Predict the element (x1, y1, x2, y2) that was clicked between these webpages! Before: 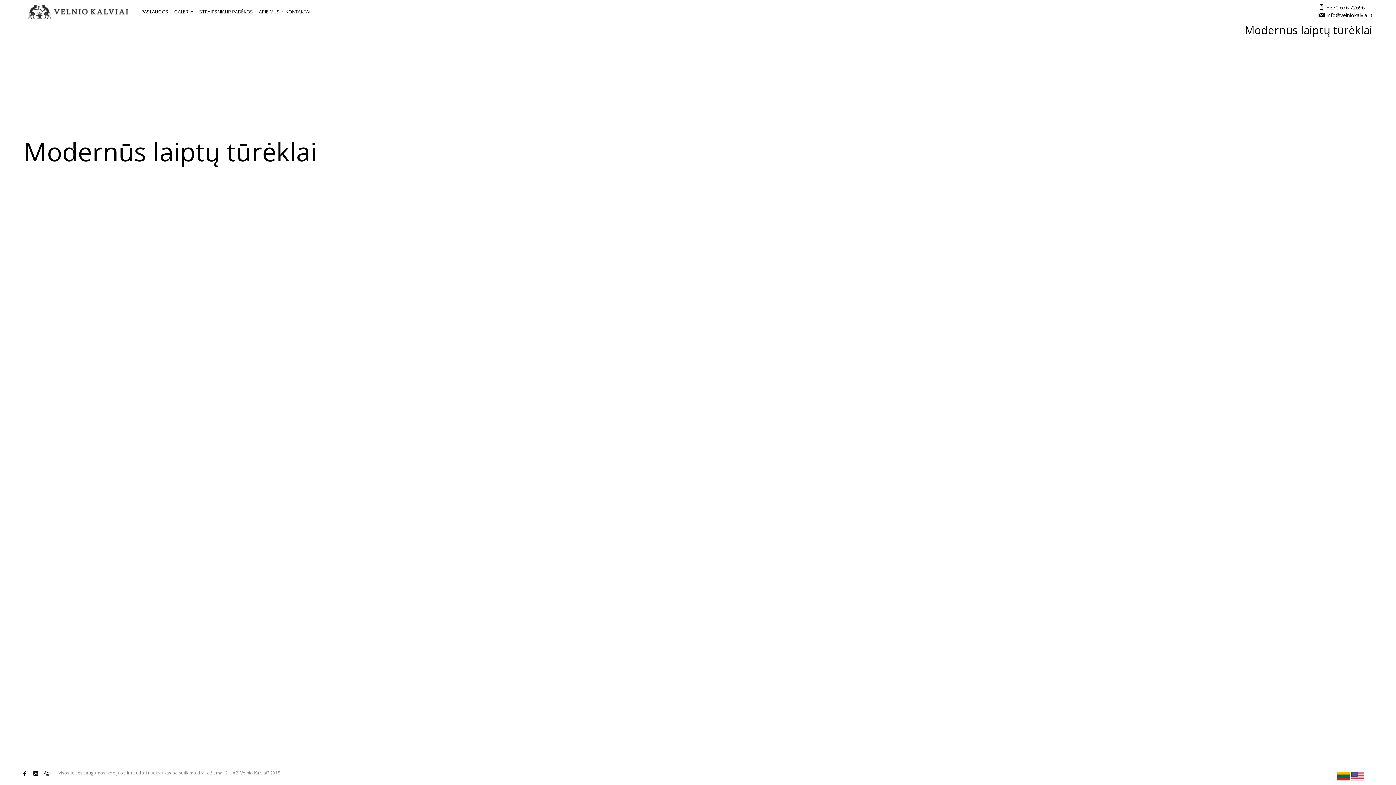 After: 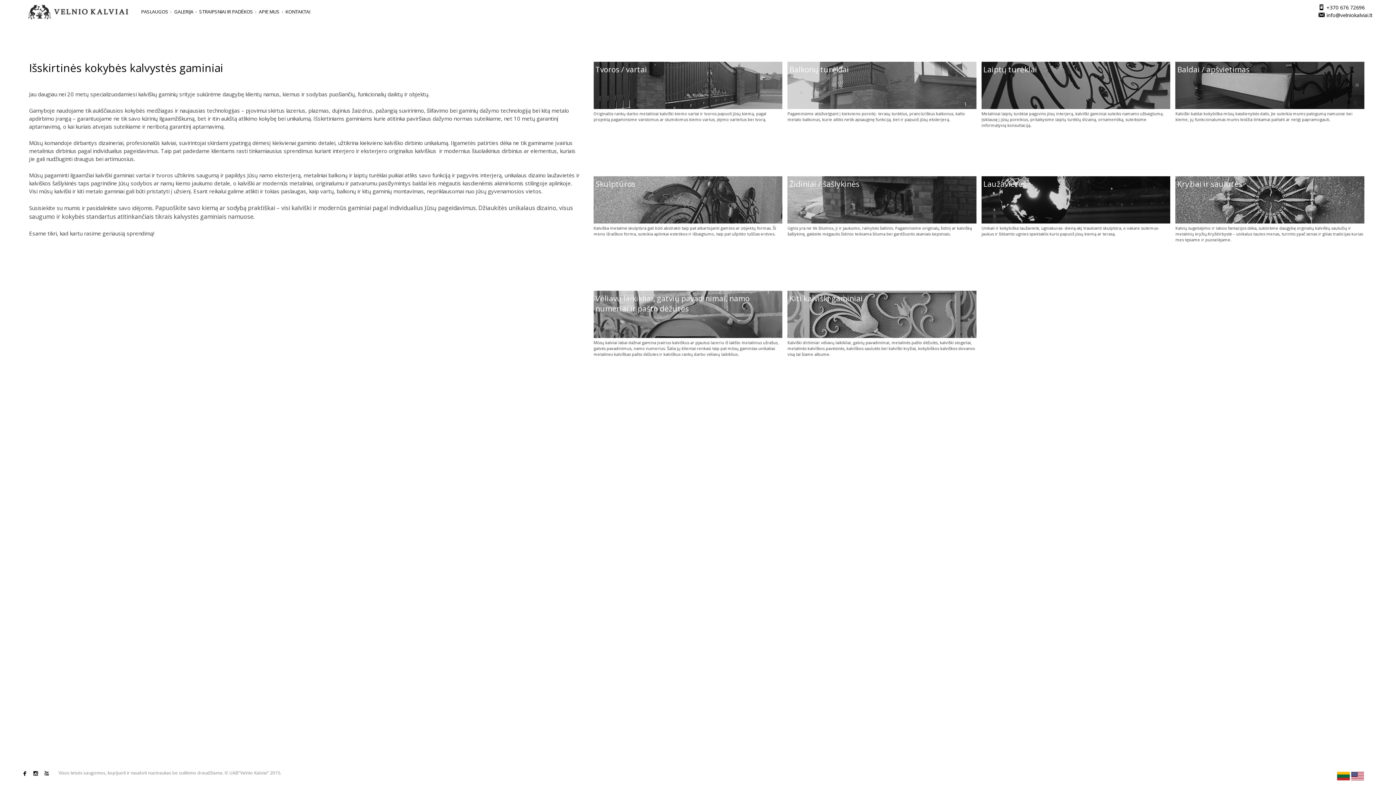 Action: bbox: (23, 0, 138, 19)